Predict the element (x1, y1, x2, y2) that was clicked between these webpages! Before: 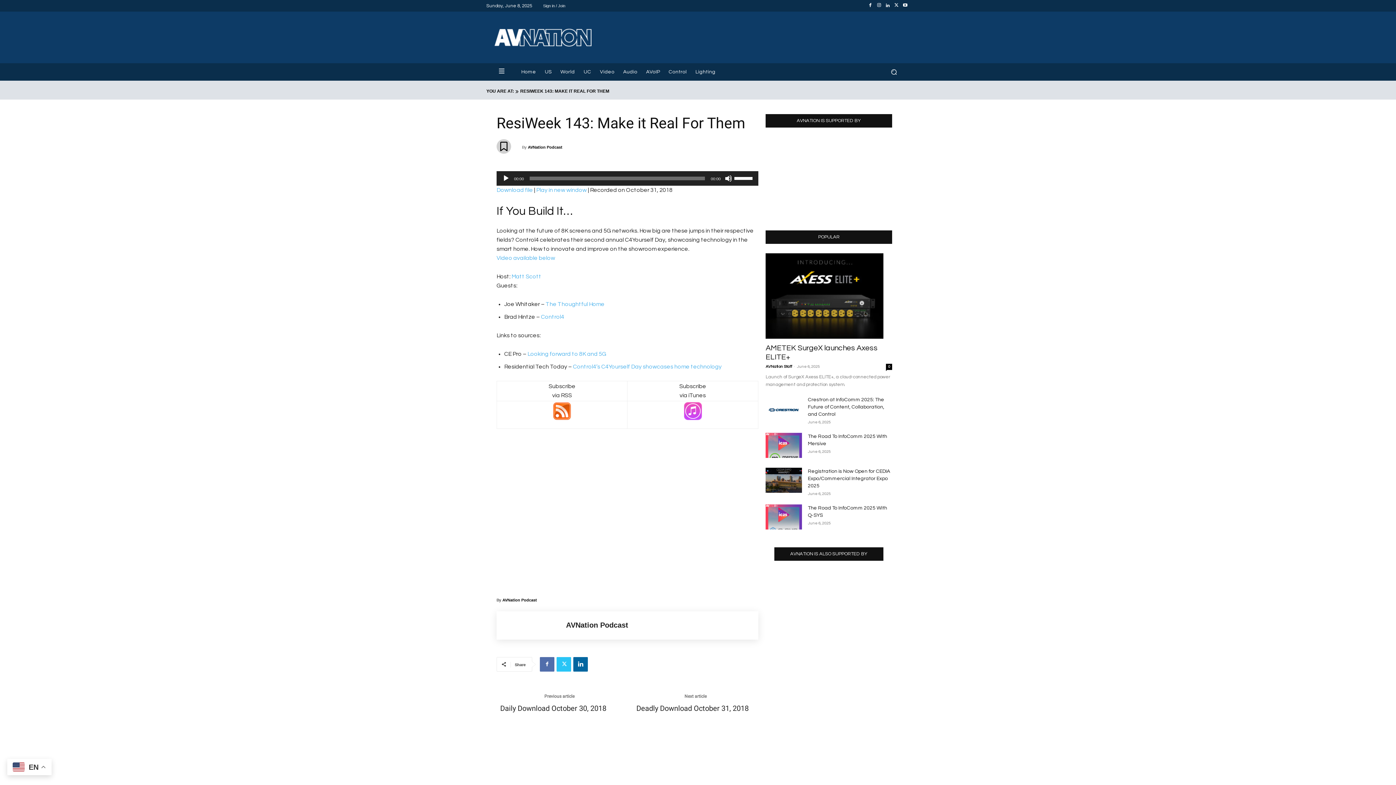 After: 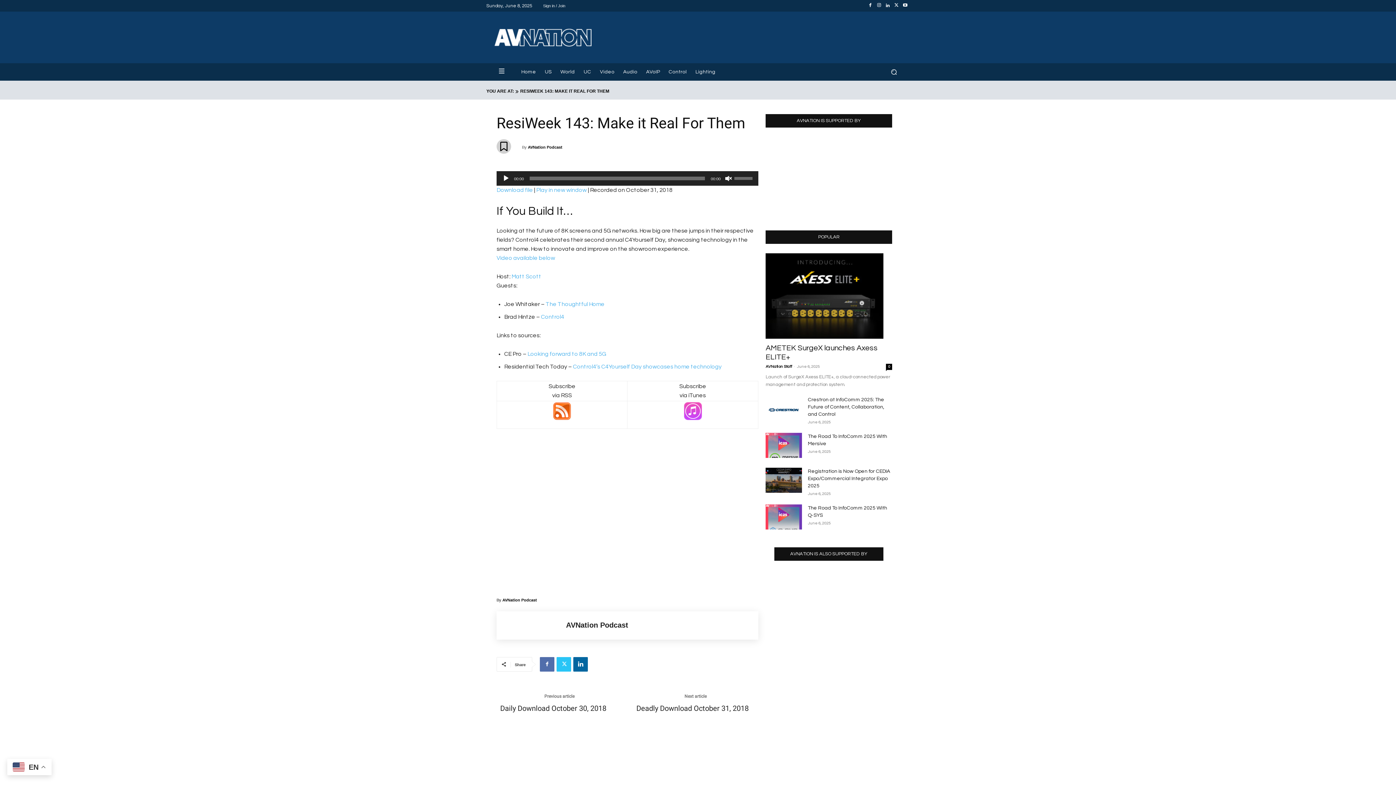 Action: label: Mute bbox: (725, 174, 732, 182)